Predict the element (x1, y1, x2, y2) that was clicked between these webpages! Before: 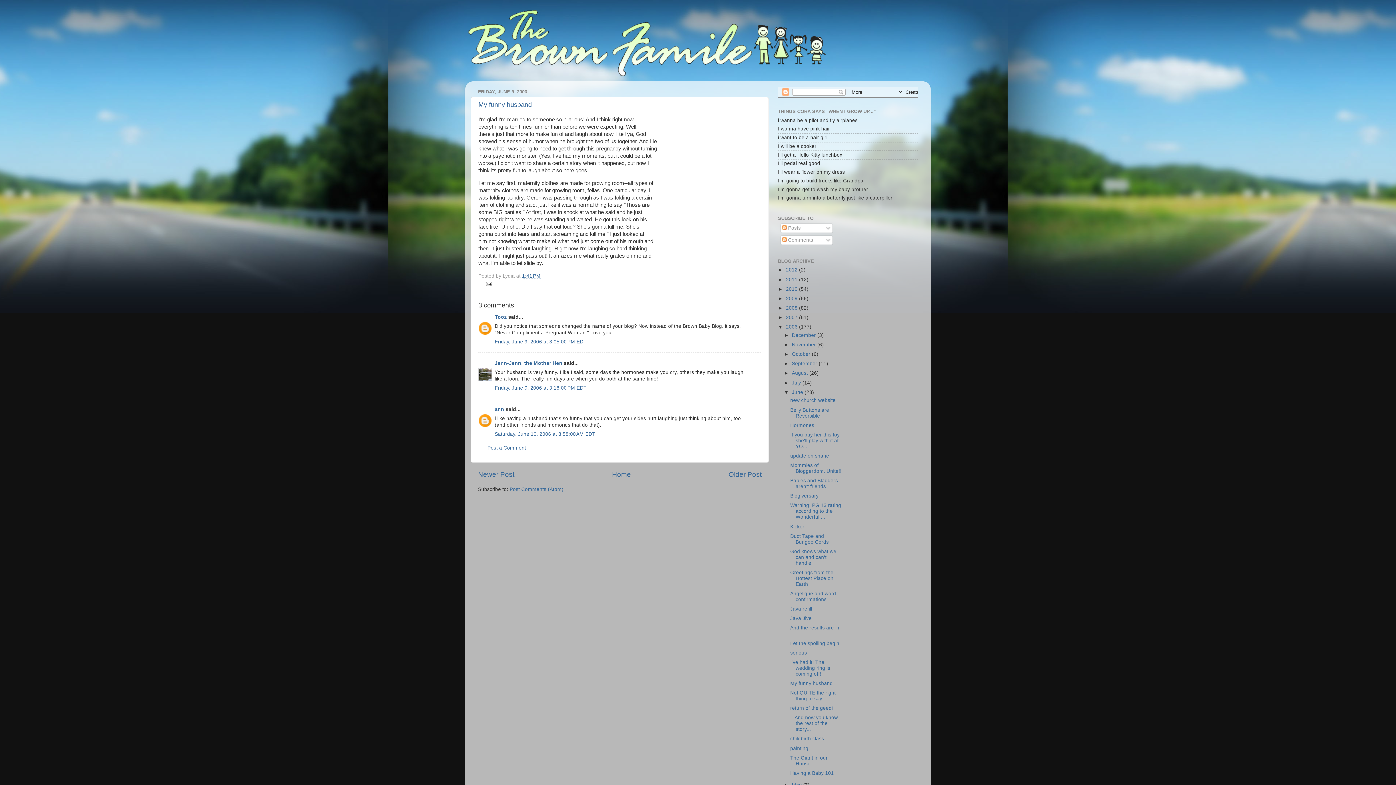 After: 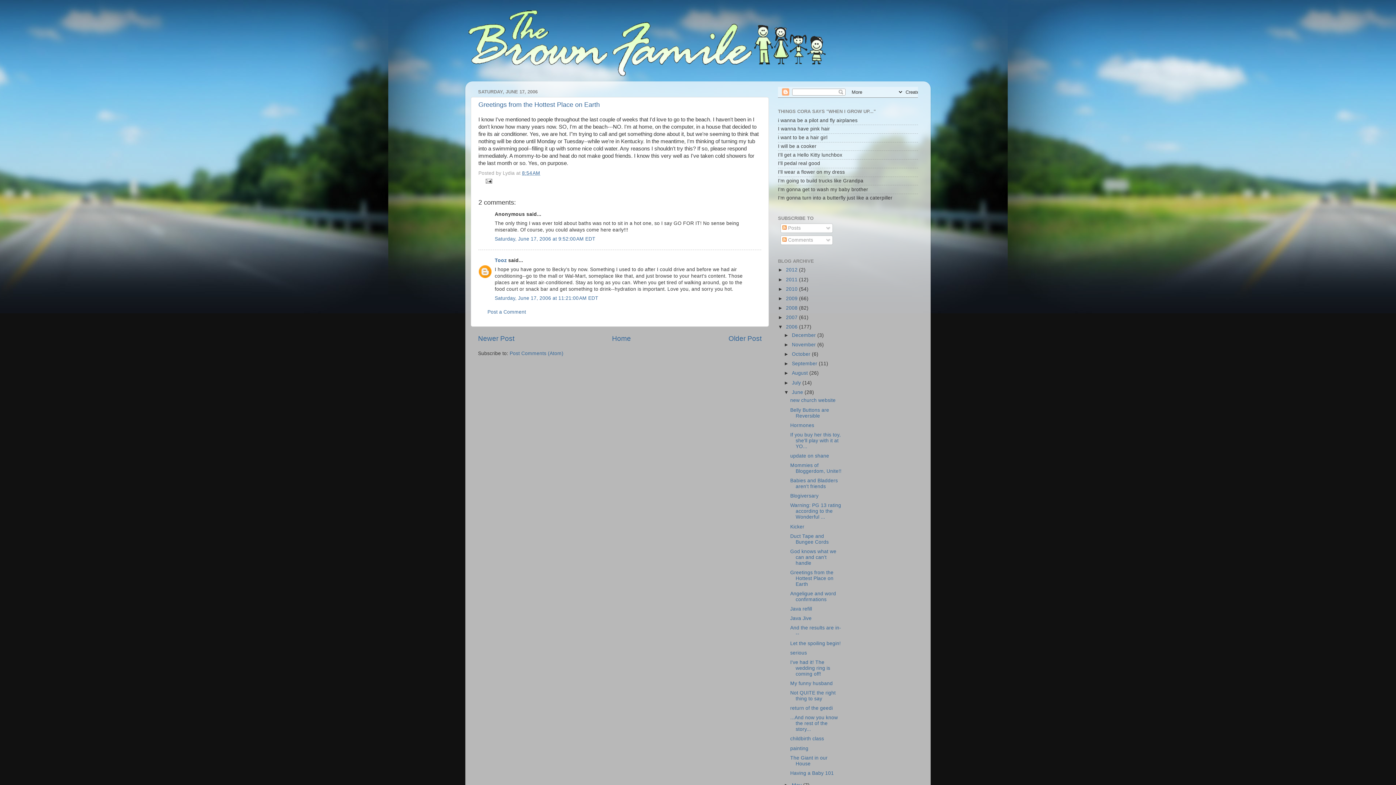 Action: label: Greetings from the Hottest Place on Earth bbox: (790, 570, 833, 587)